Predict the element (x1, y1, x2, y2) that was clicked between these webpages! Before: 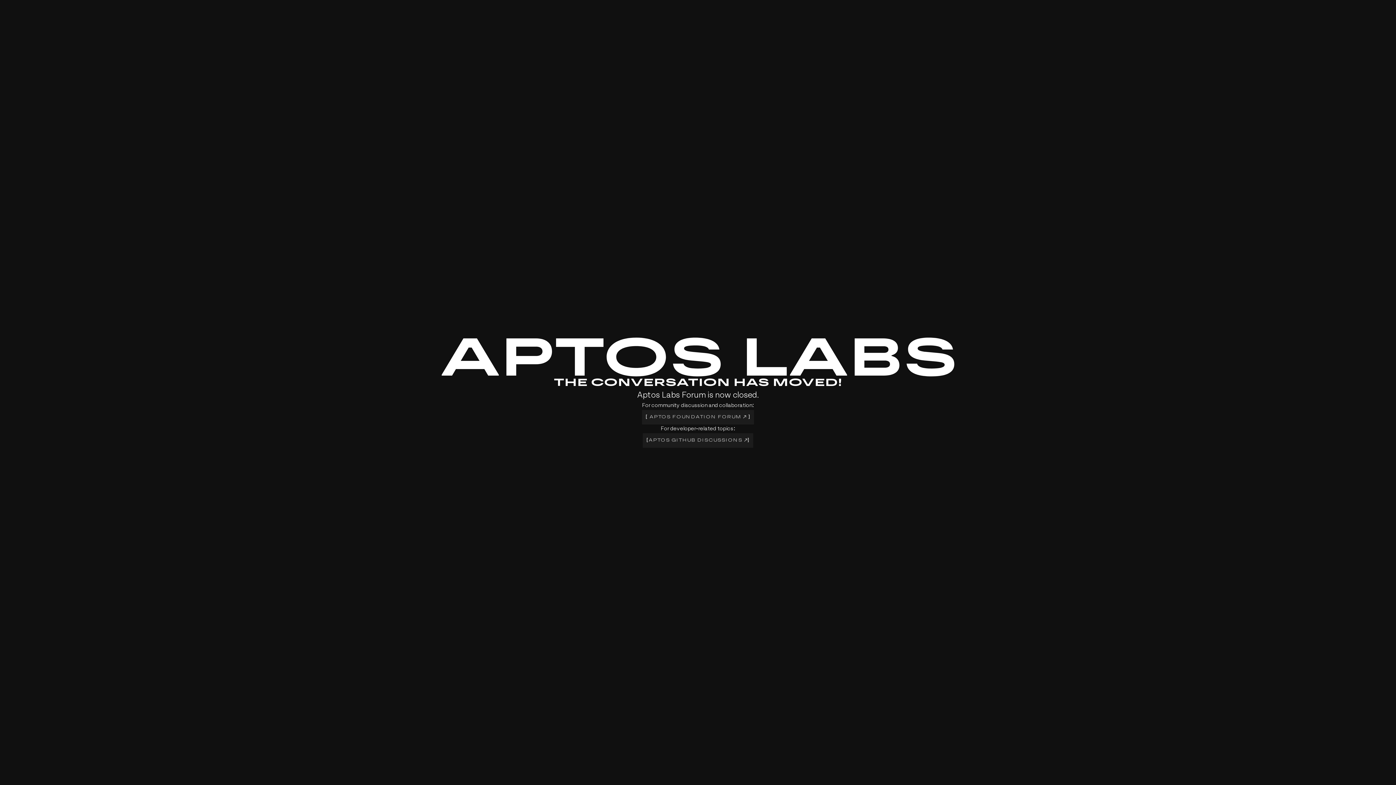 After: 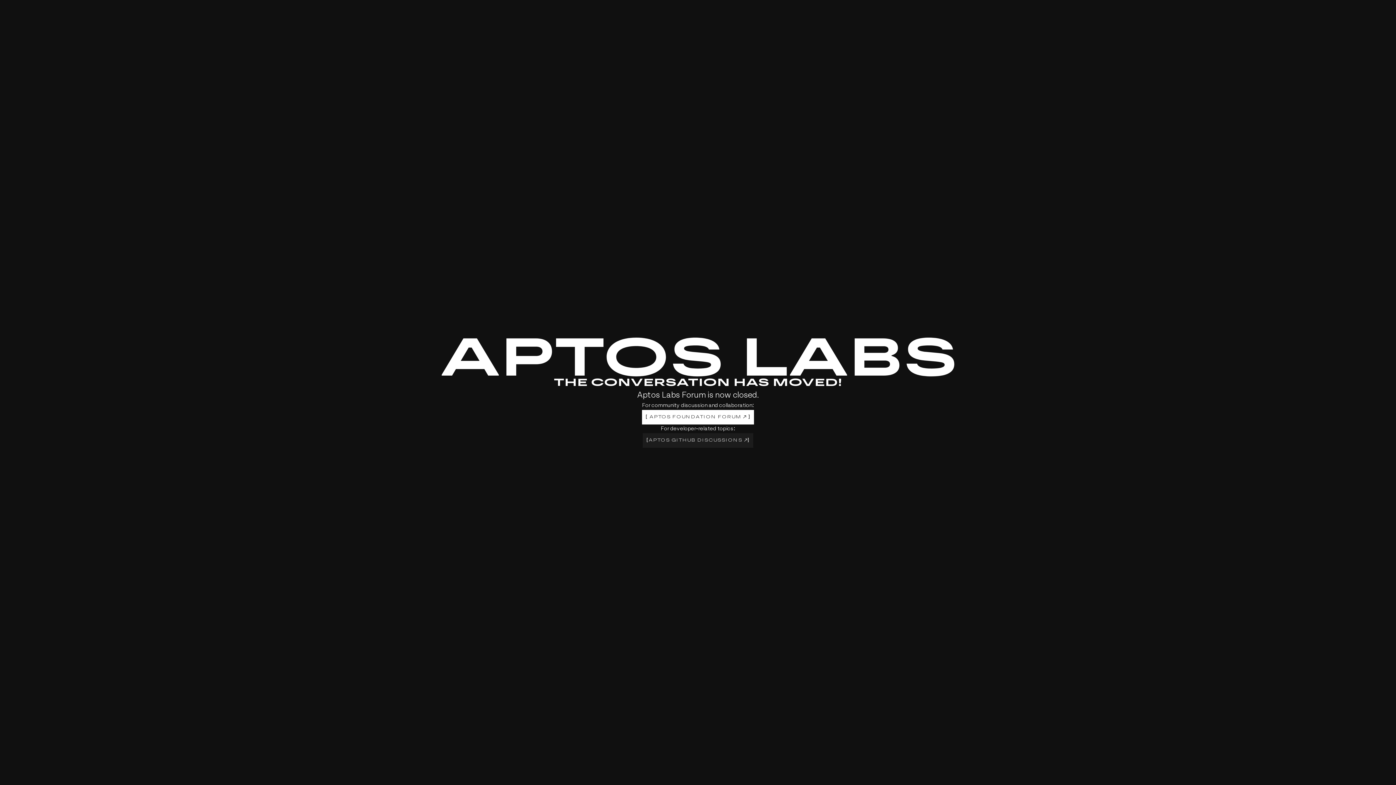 Action: bbox: (642, 410, 754, 424) label: [
APTOS FOUNDATION FORUM 
]